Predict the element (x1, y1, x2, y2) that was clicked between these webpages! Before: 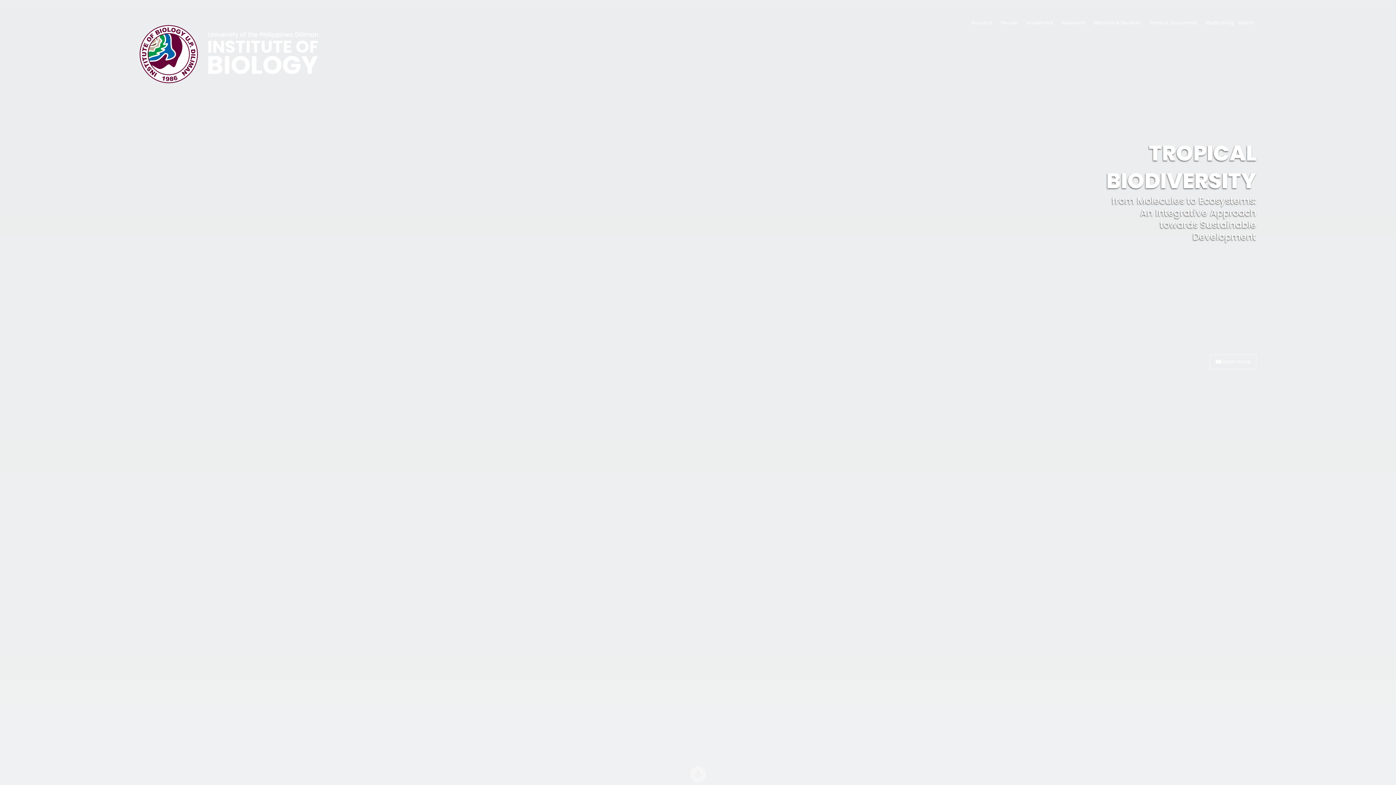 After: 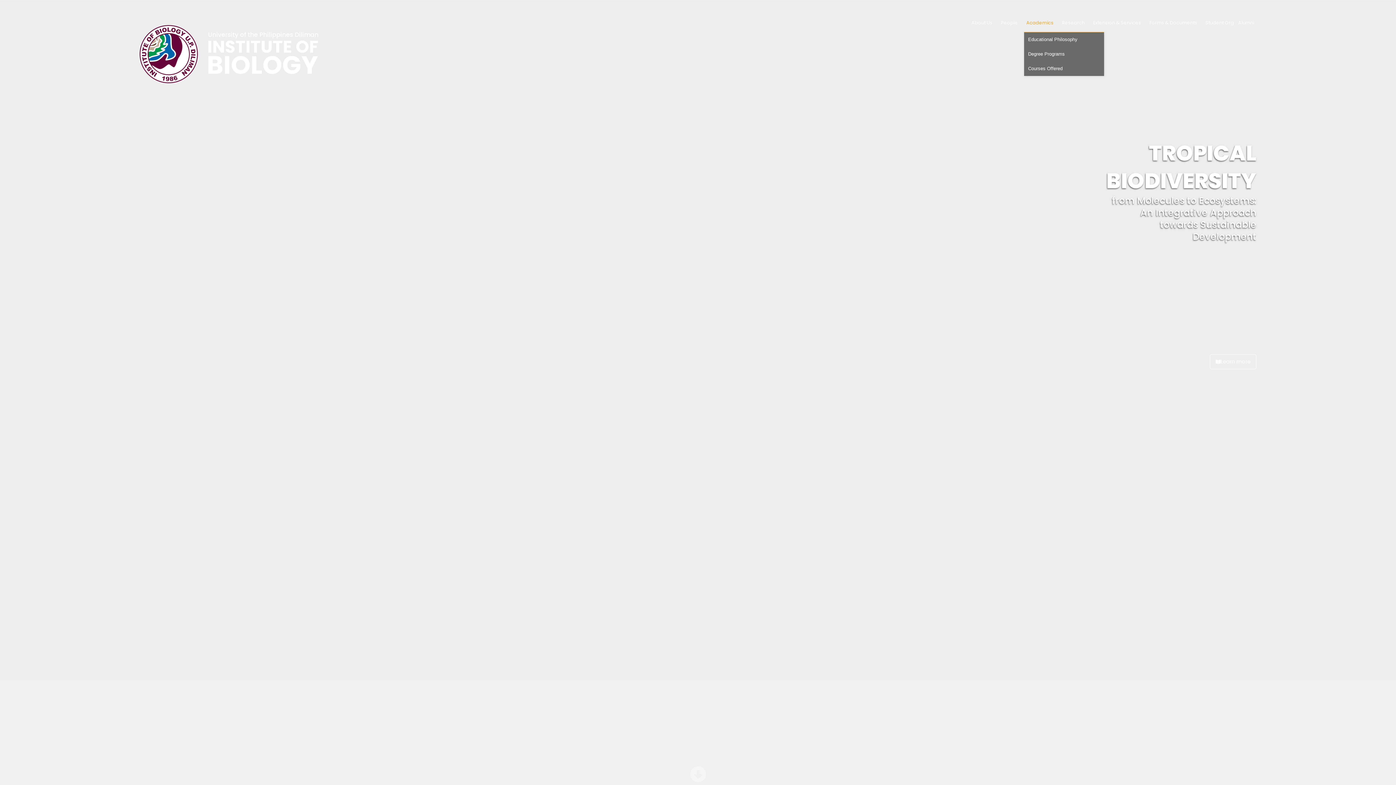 Action: label: Academics bbox: (1024, 13, 1060, 32)